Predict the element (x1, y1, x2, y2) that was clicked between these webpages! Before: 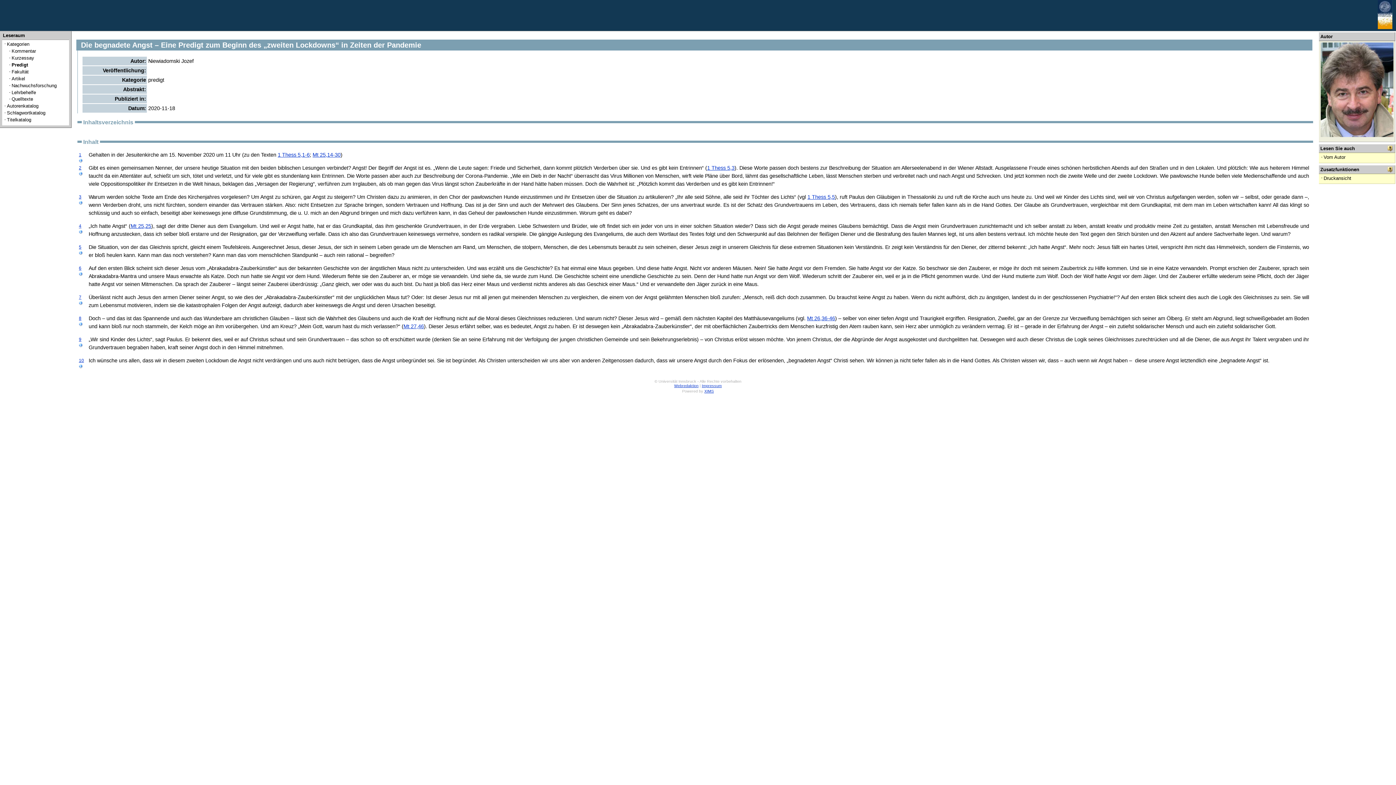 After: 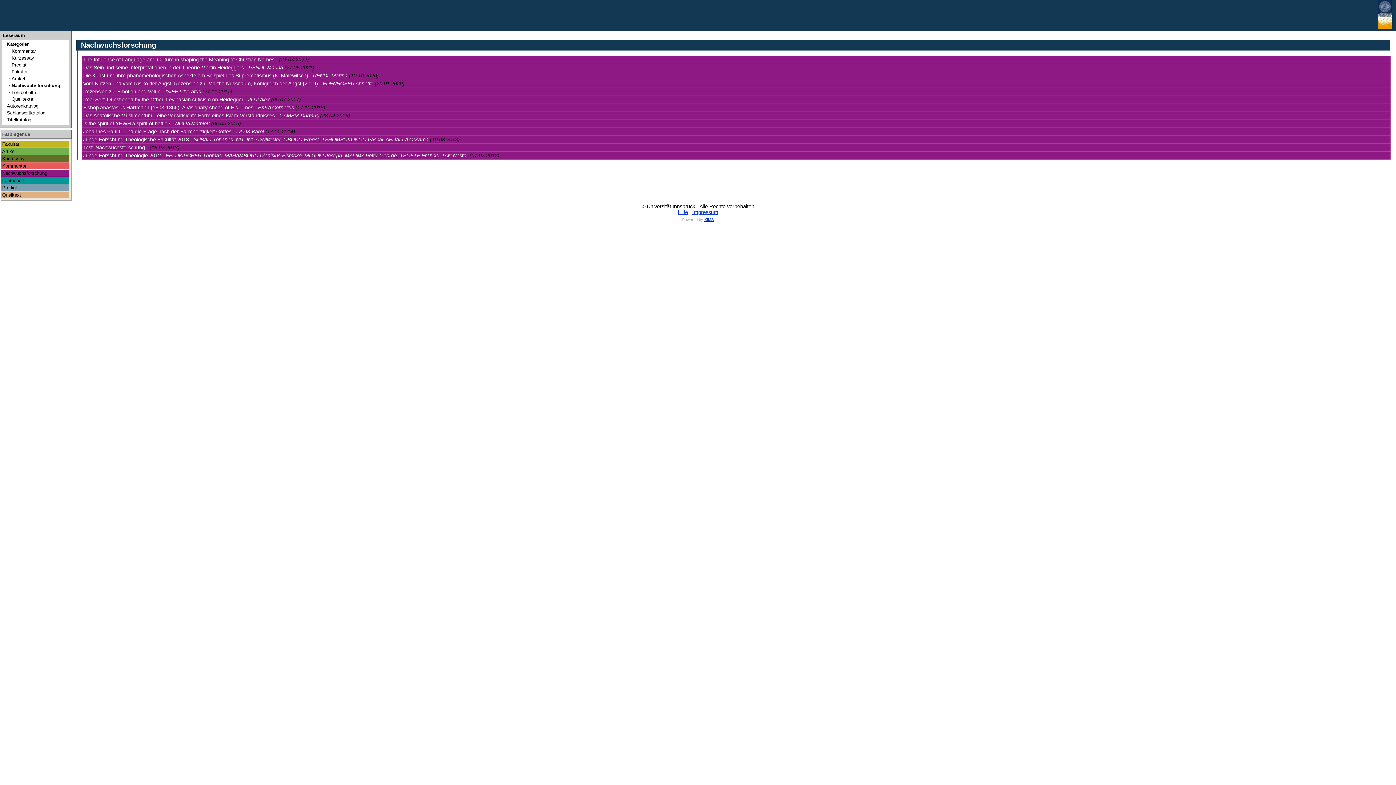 Action: label: Nachwuchsforschung bbox: (11, 82, 56, 88)